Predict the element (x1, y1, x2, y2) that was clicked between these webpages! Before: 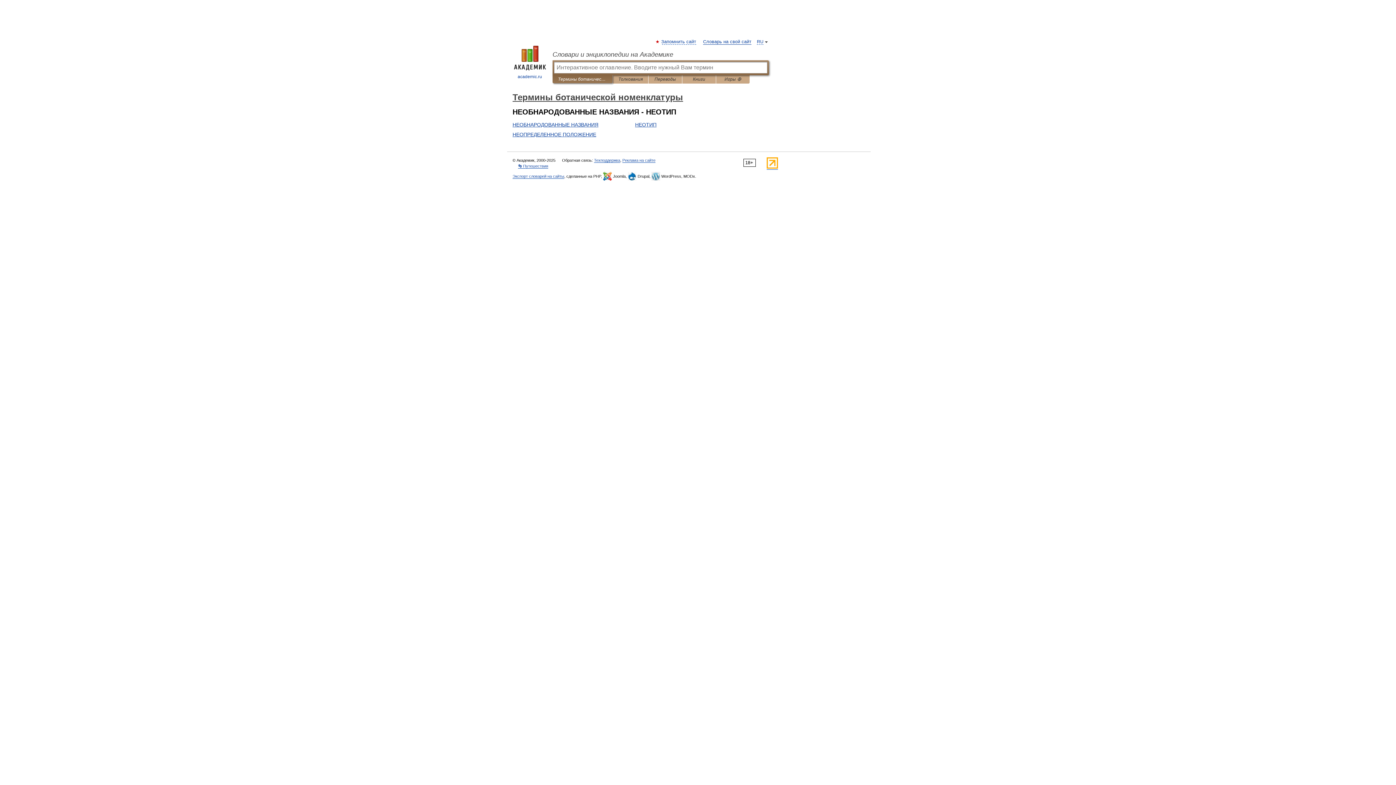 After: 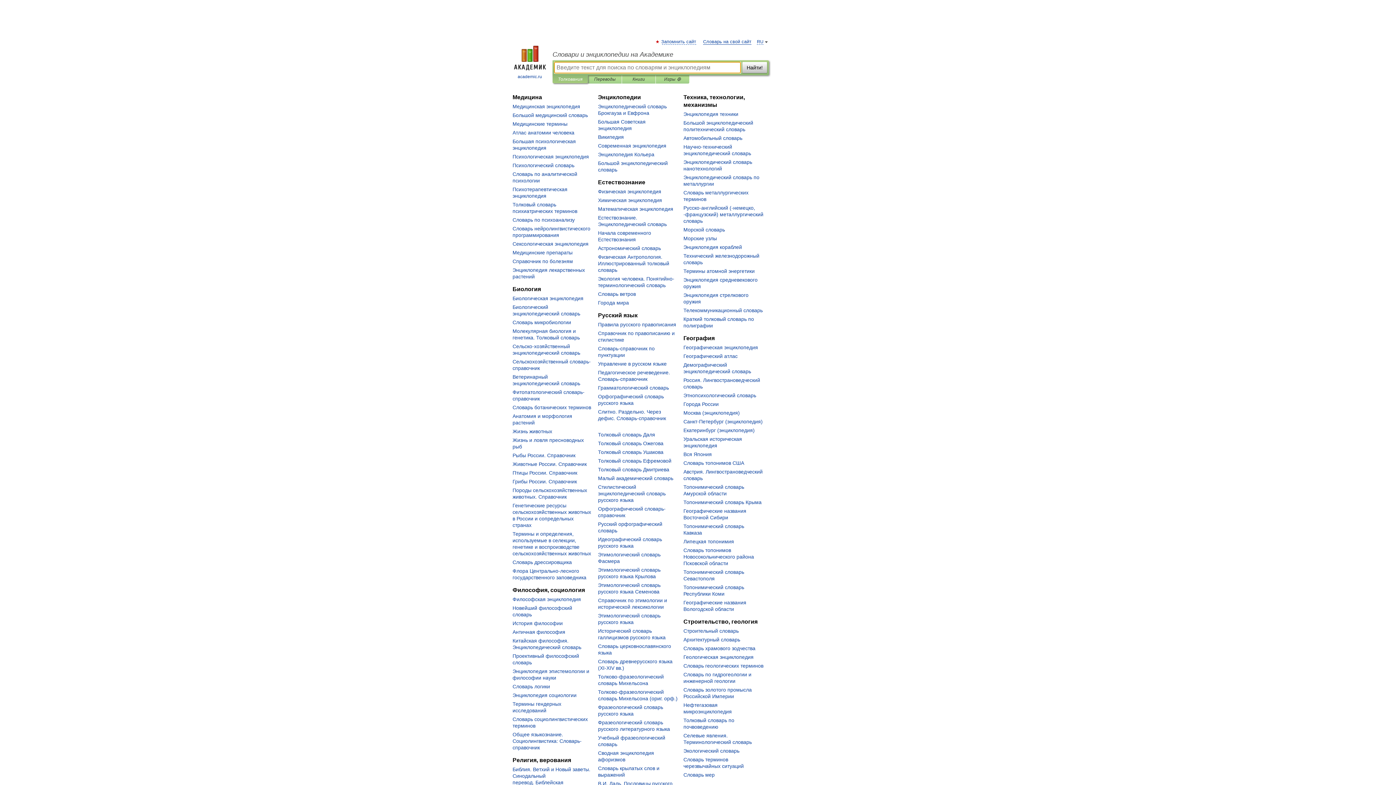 Action: label: 
academic.ru bbox: (507, 45, 552, 80)